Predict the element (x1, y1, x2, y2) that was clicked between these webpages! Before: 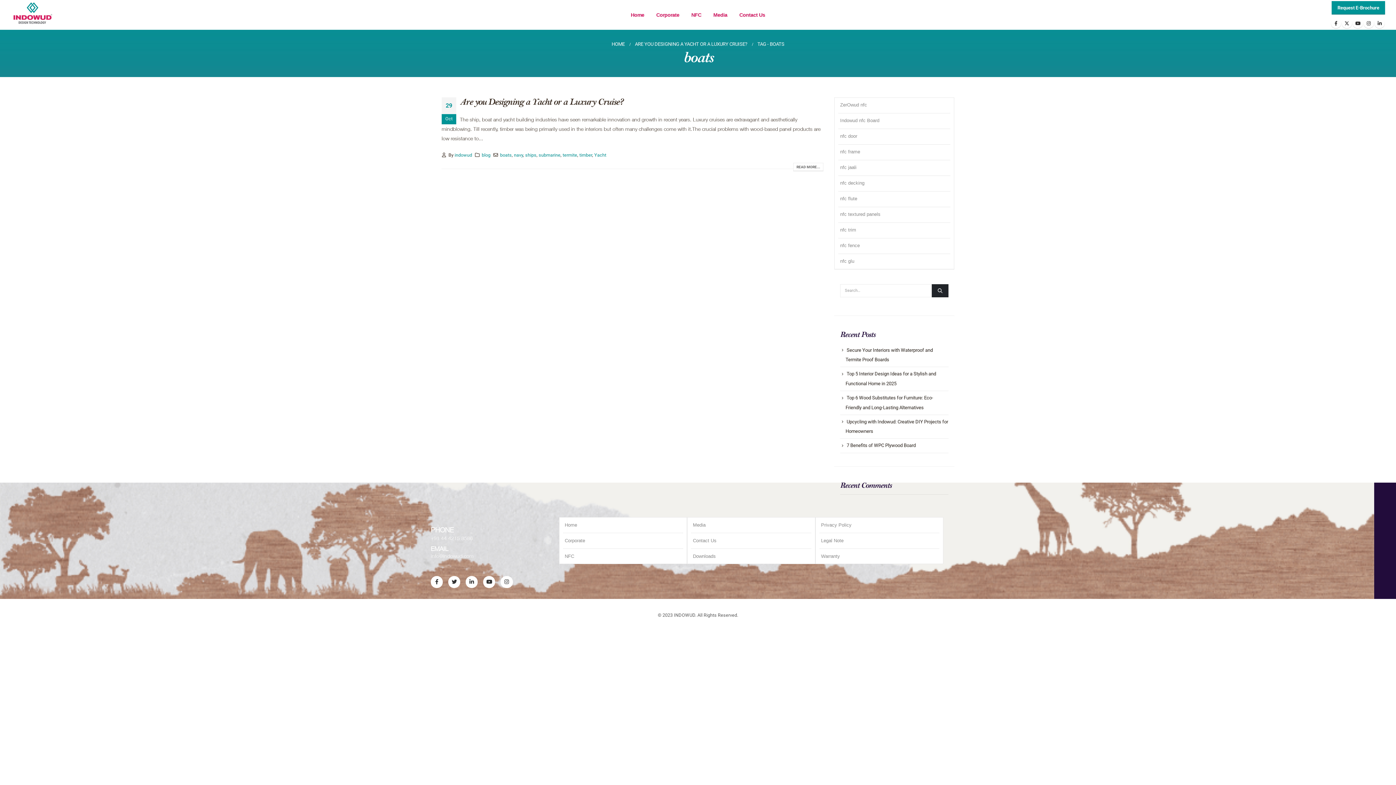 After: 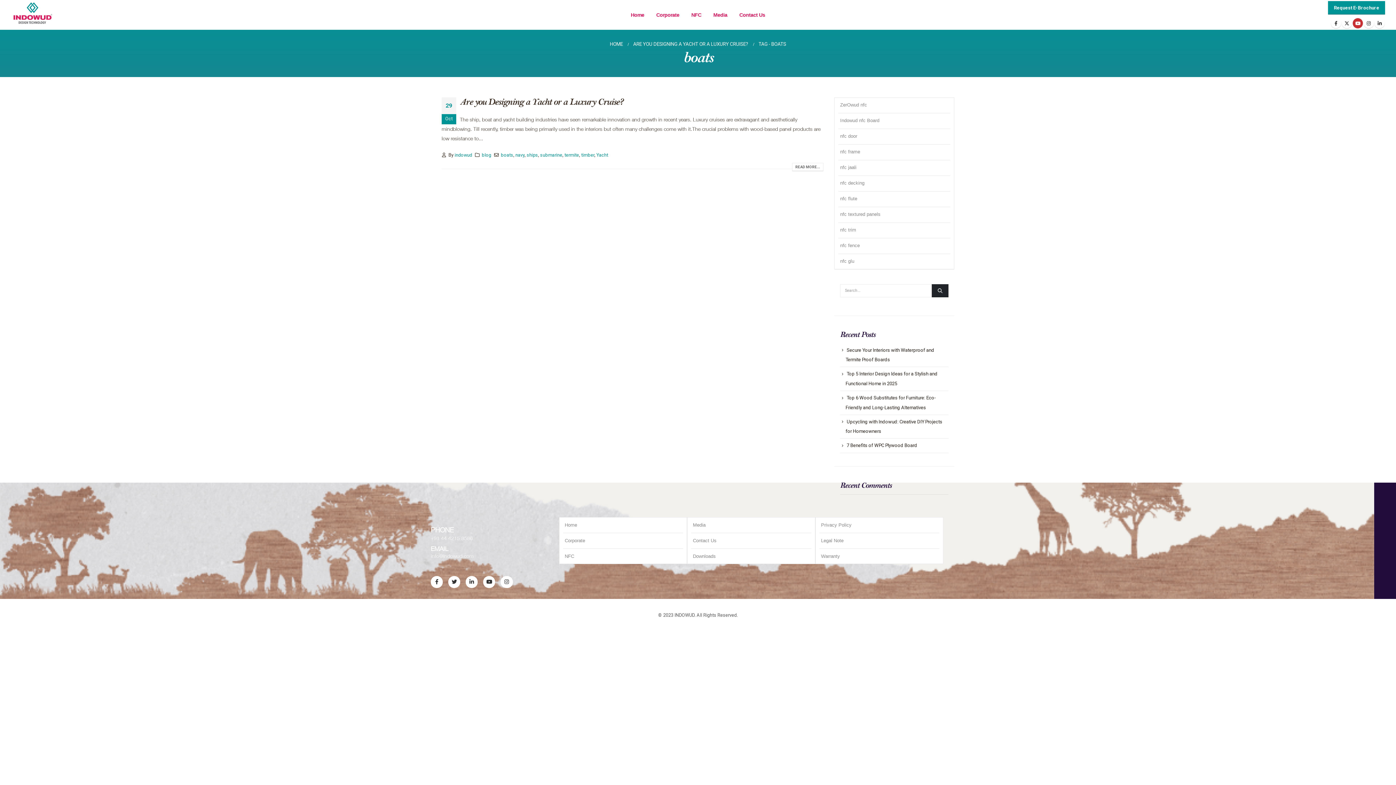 Action: bbox: (1353, 18, 1363, 28)